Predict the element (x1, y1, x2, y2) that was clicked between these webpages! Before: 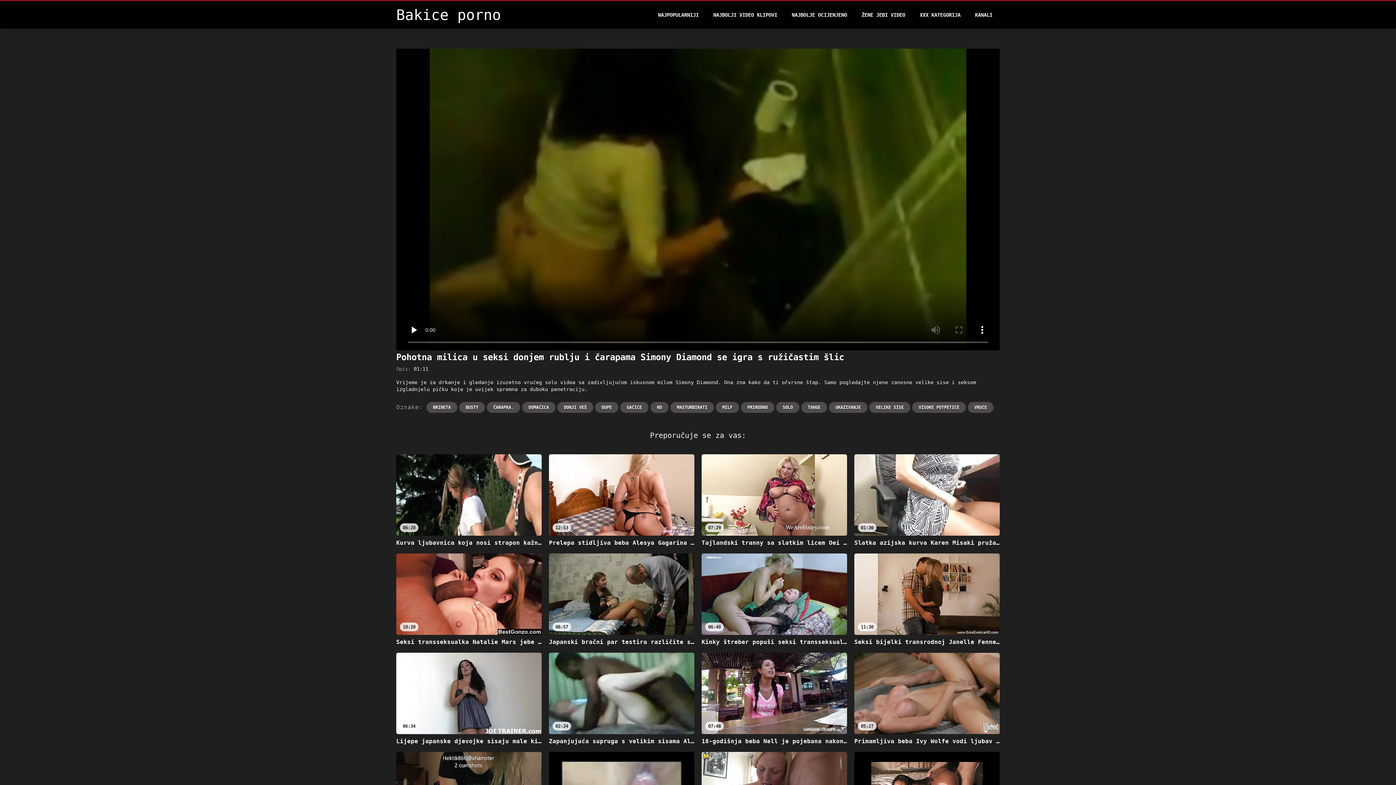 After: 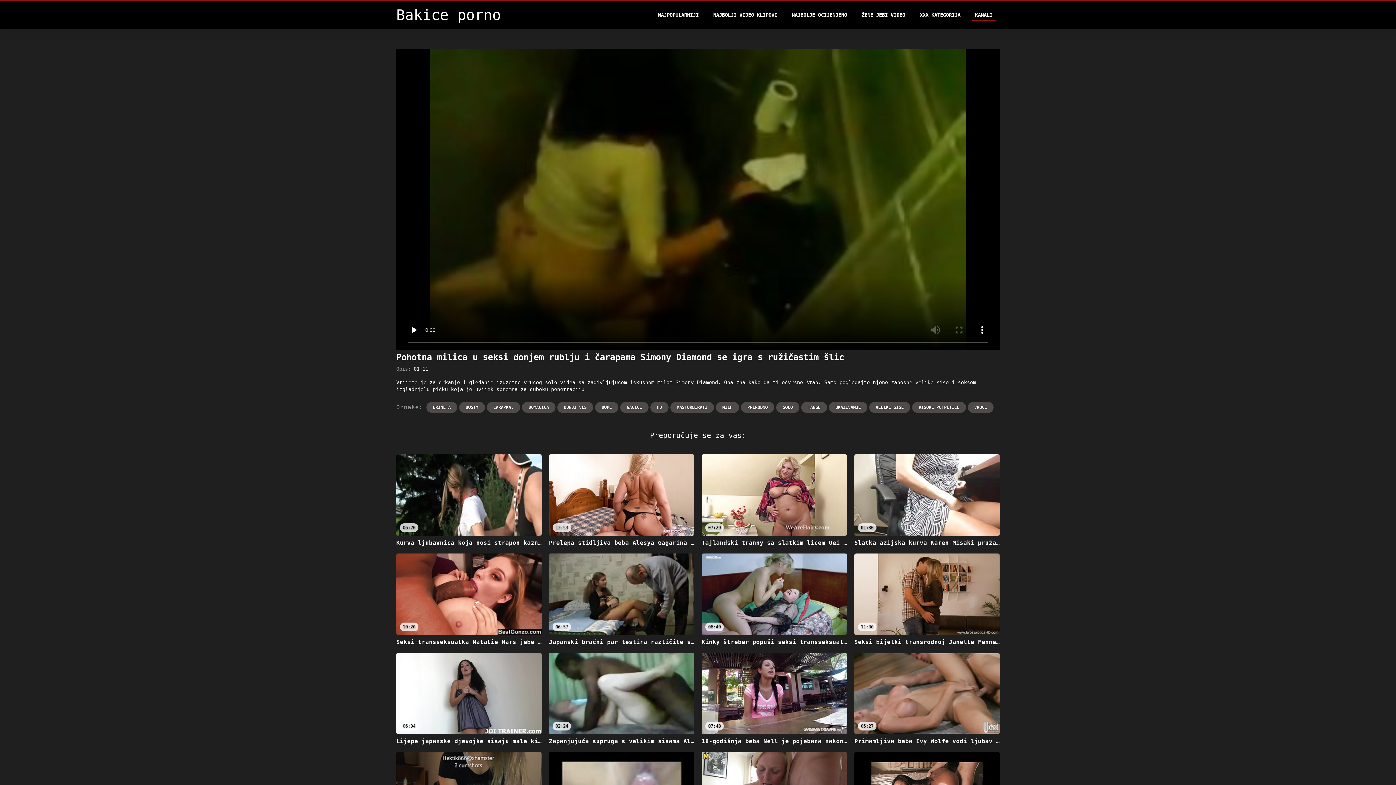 Action: label: KANALI bbox: (971, 8, 996, 21)